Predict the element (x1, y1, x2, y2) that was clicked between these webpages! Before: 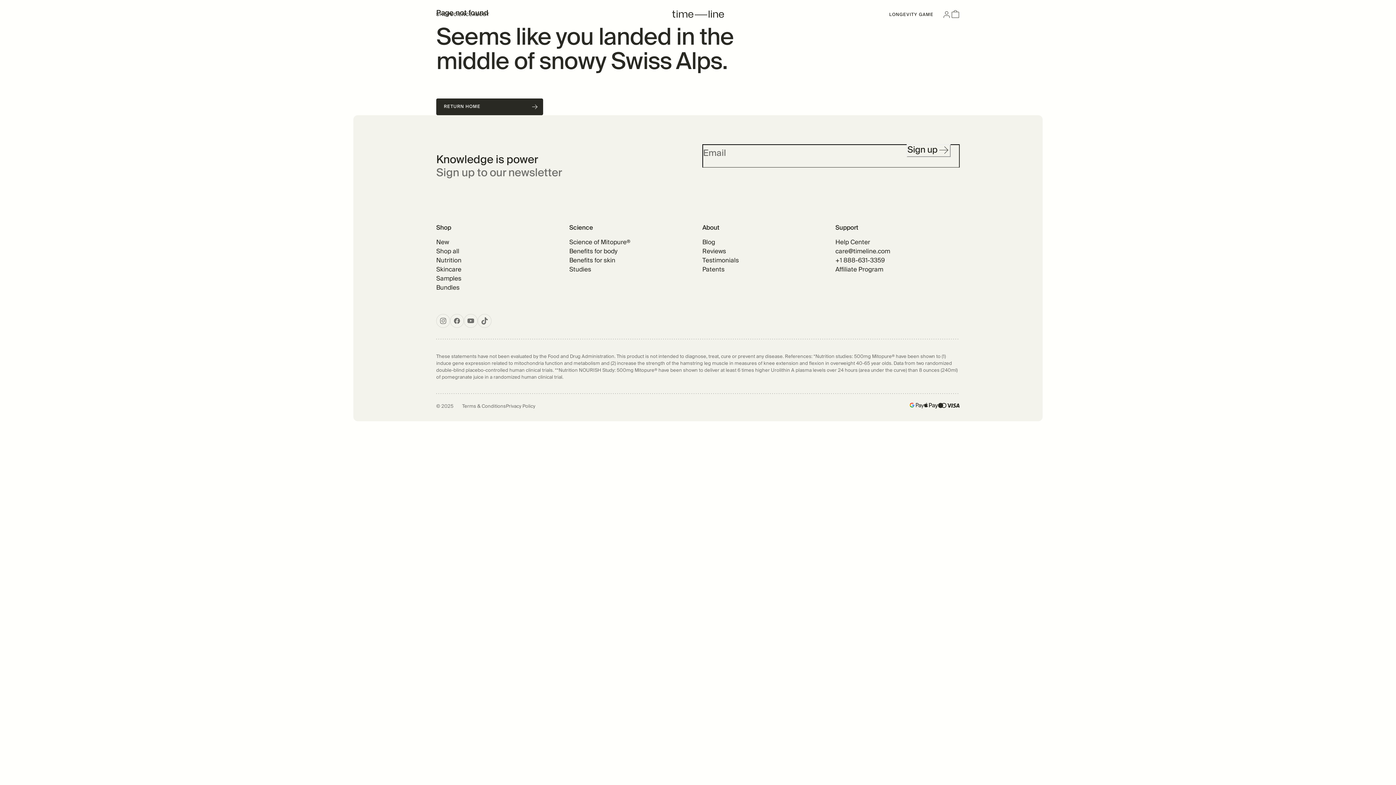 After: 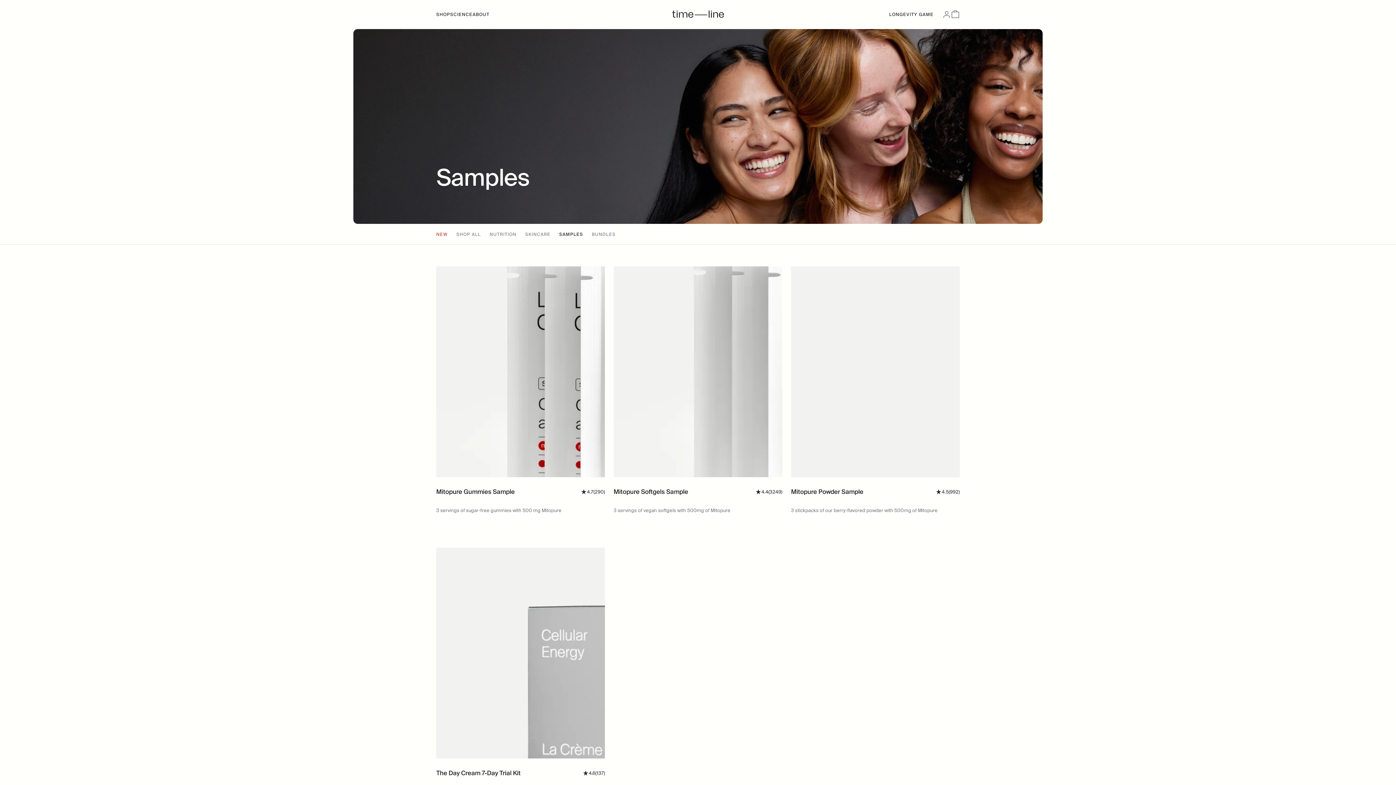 Action: label: Samples bbox: (436, 274, 560, 283)